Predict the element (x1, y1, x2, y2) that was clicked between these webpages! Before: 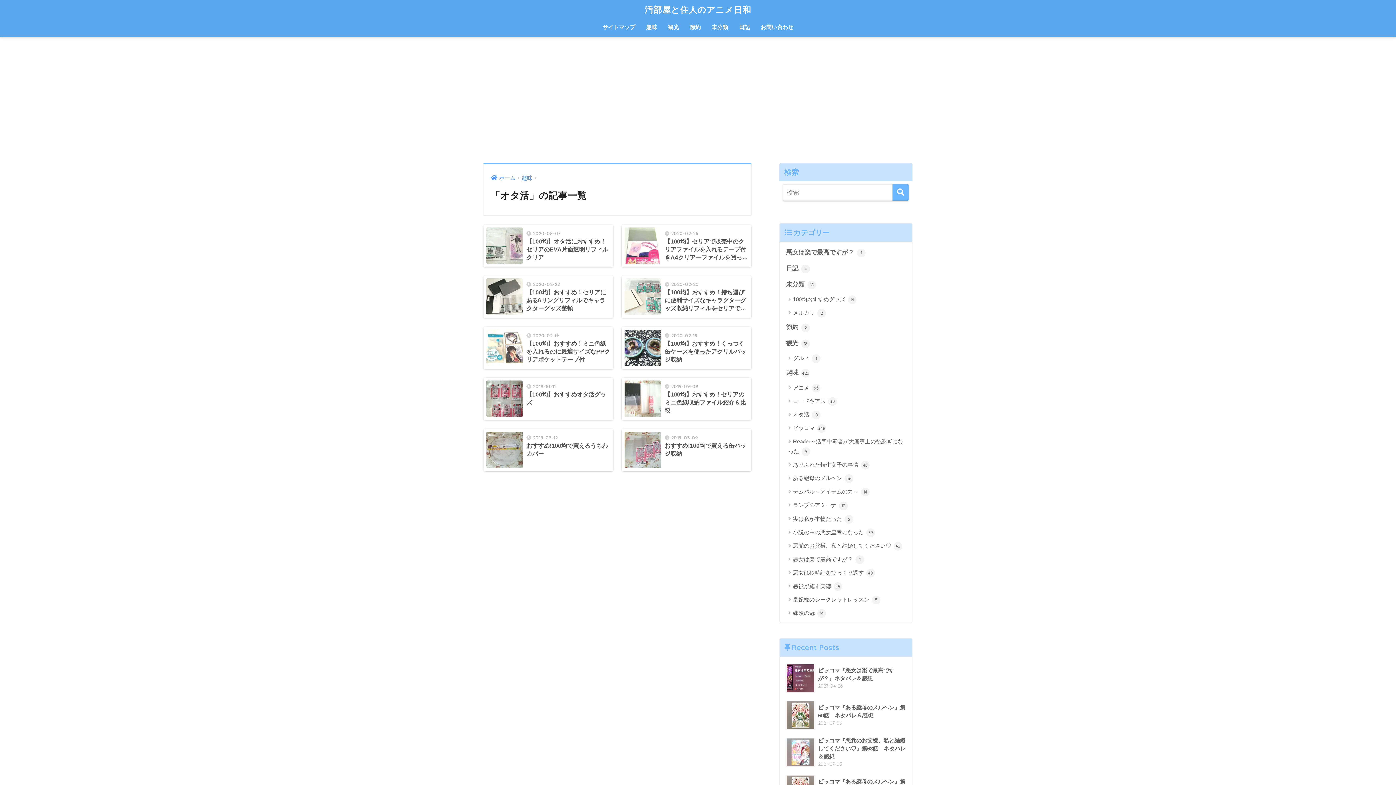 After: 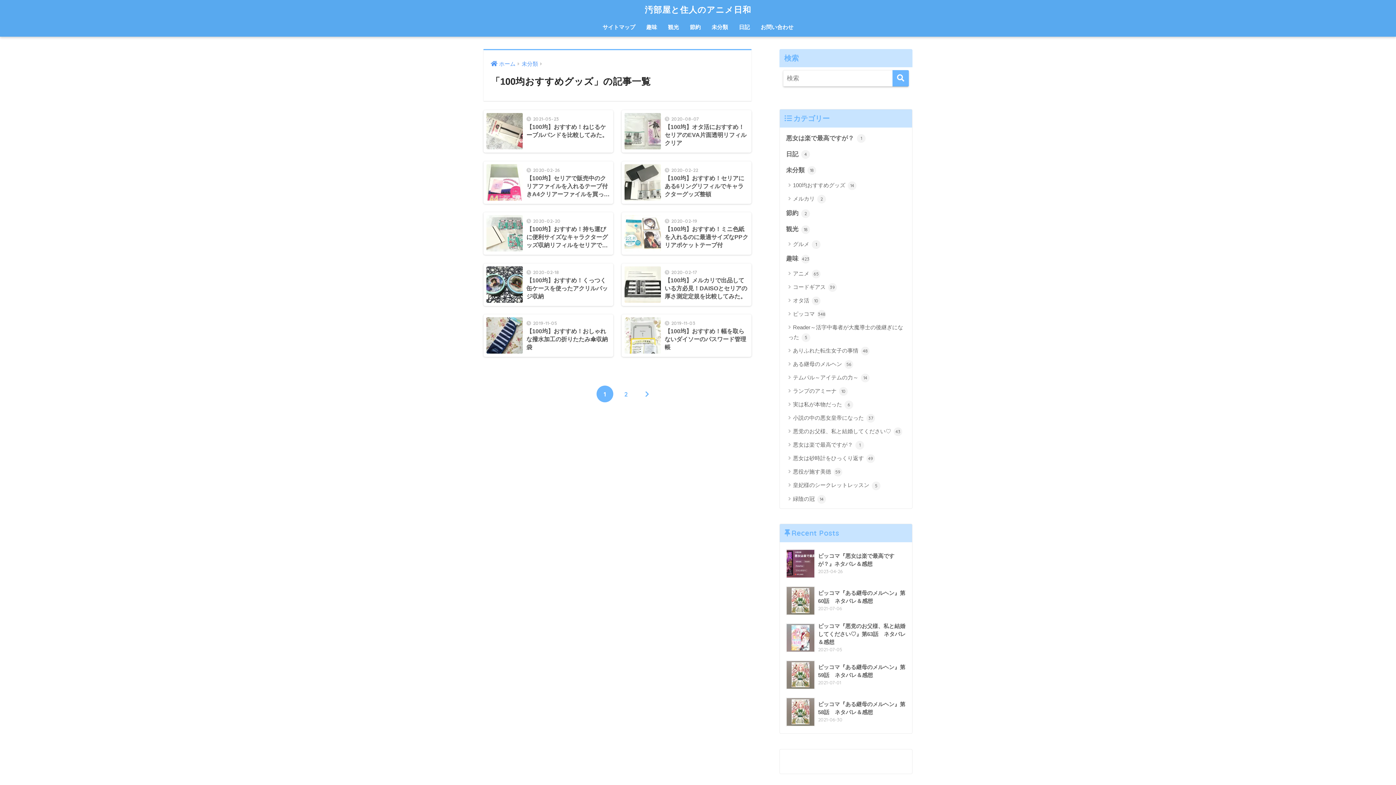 Action: label: 100均おすすめグッズ 14 bbox: (783, 292, 908, 306)